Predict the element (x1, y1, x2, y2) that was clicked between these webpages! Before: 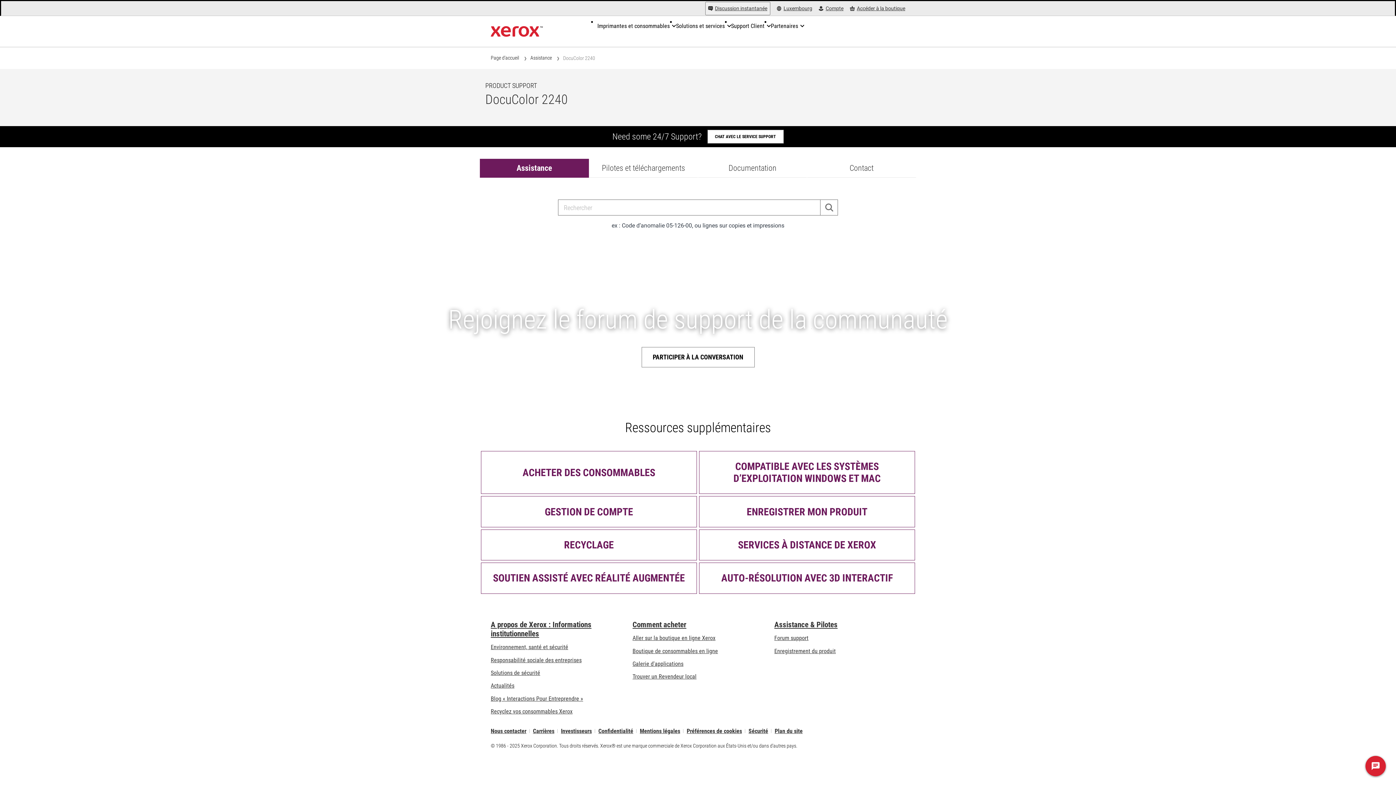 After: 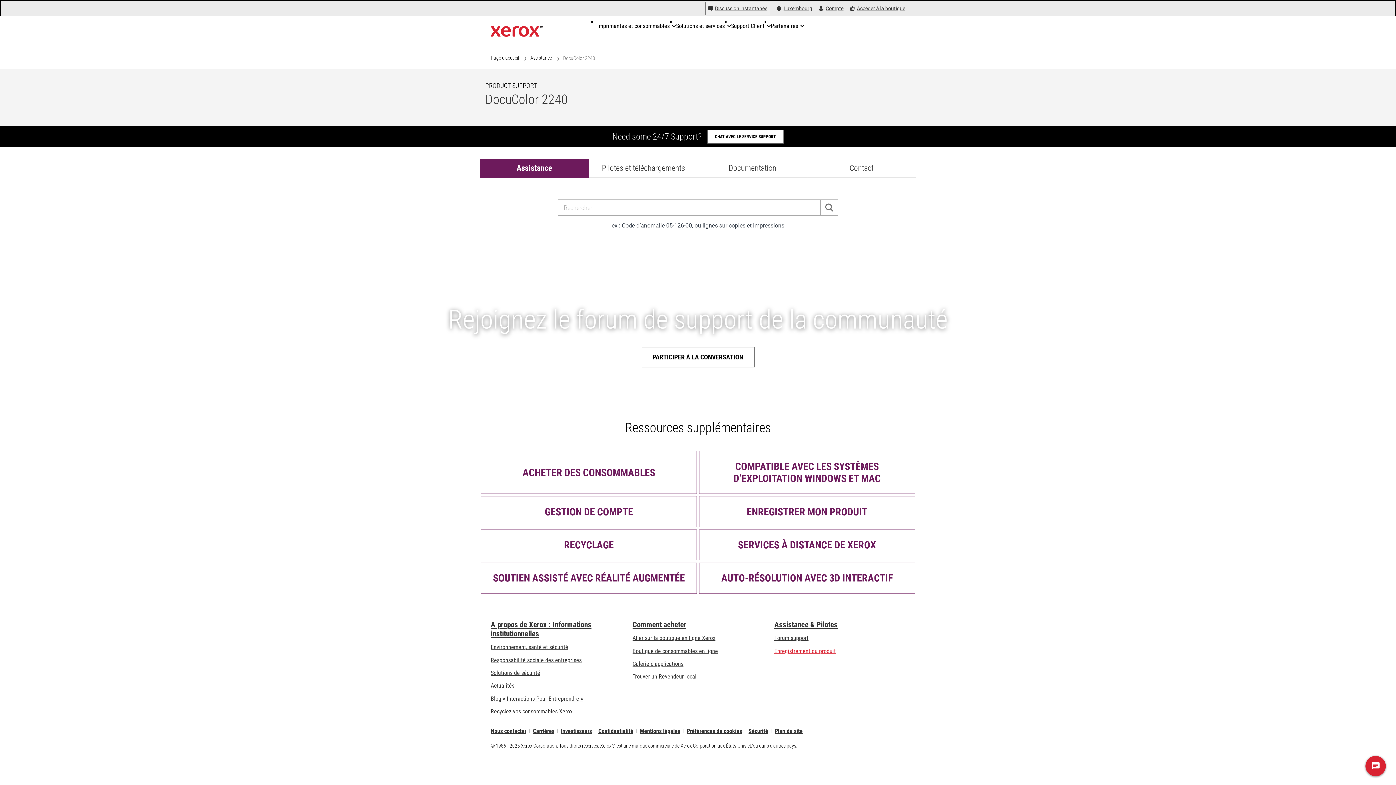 Action: label: Enregistrement du produit (s’ouvrira dans un nouvel onglet) bbox: (774, 647, 836, 654)